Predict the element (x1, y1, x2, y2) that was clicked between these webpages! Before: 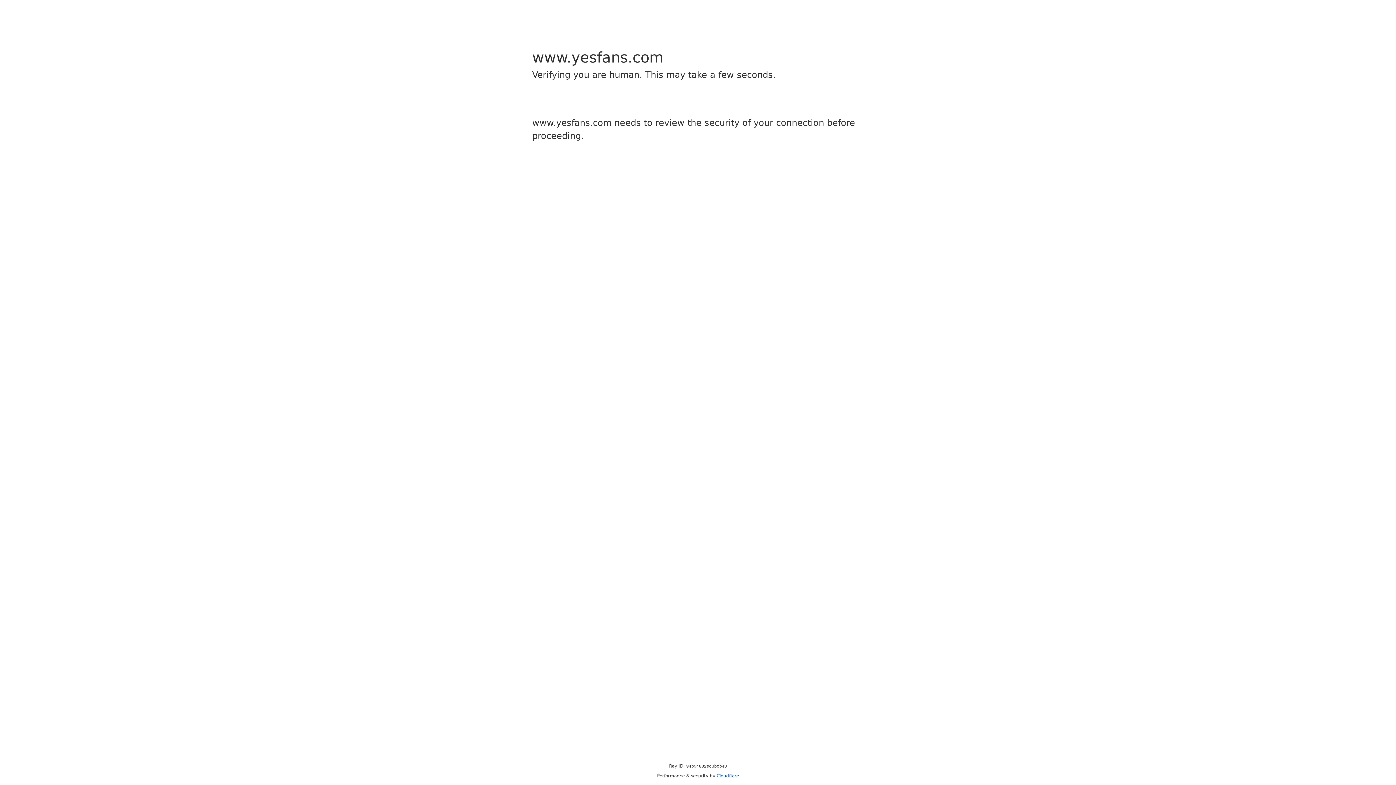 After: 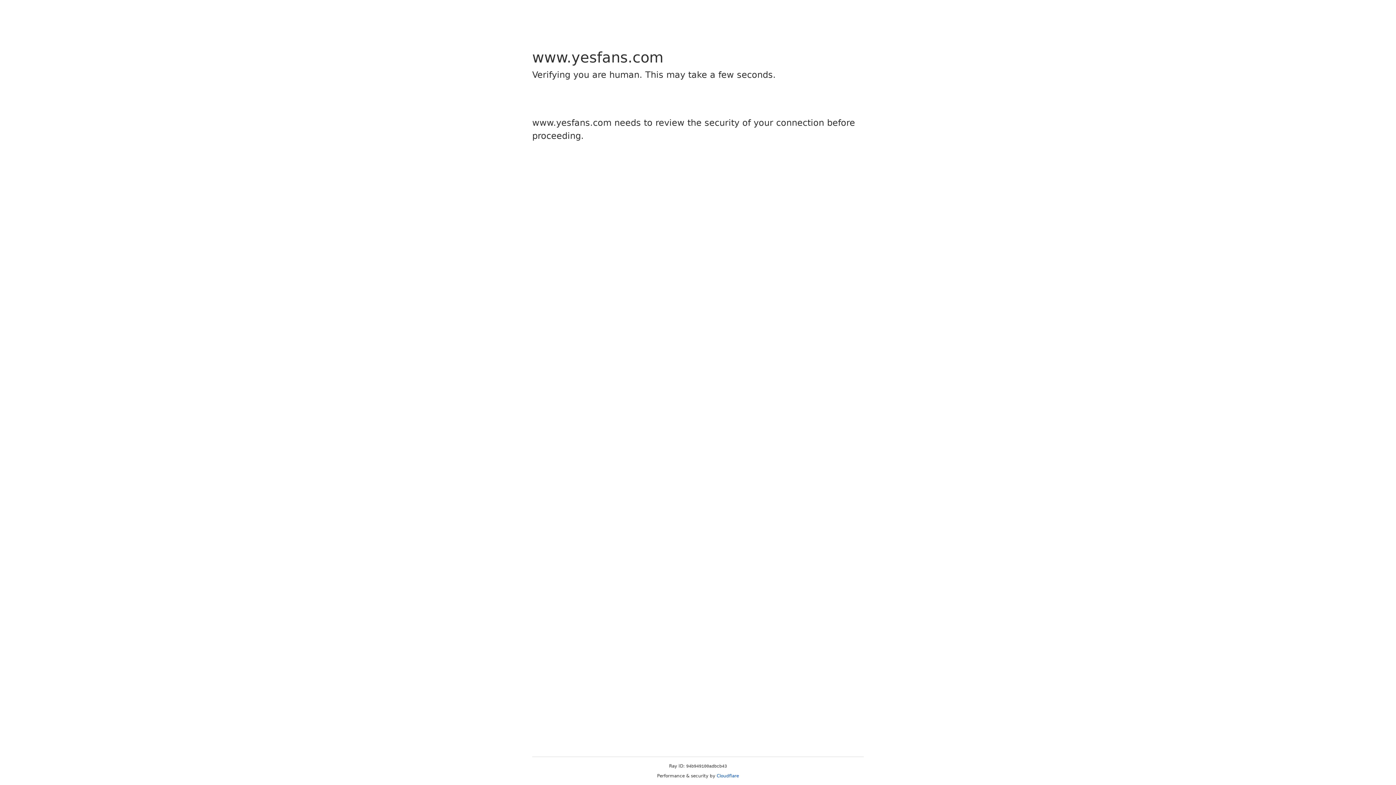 Action: bbox: (716, 773, 739, 778) label: Cloudflare